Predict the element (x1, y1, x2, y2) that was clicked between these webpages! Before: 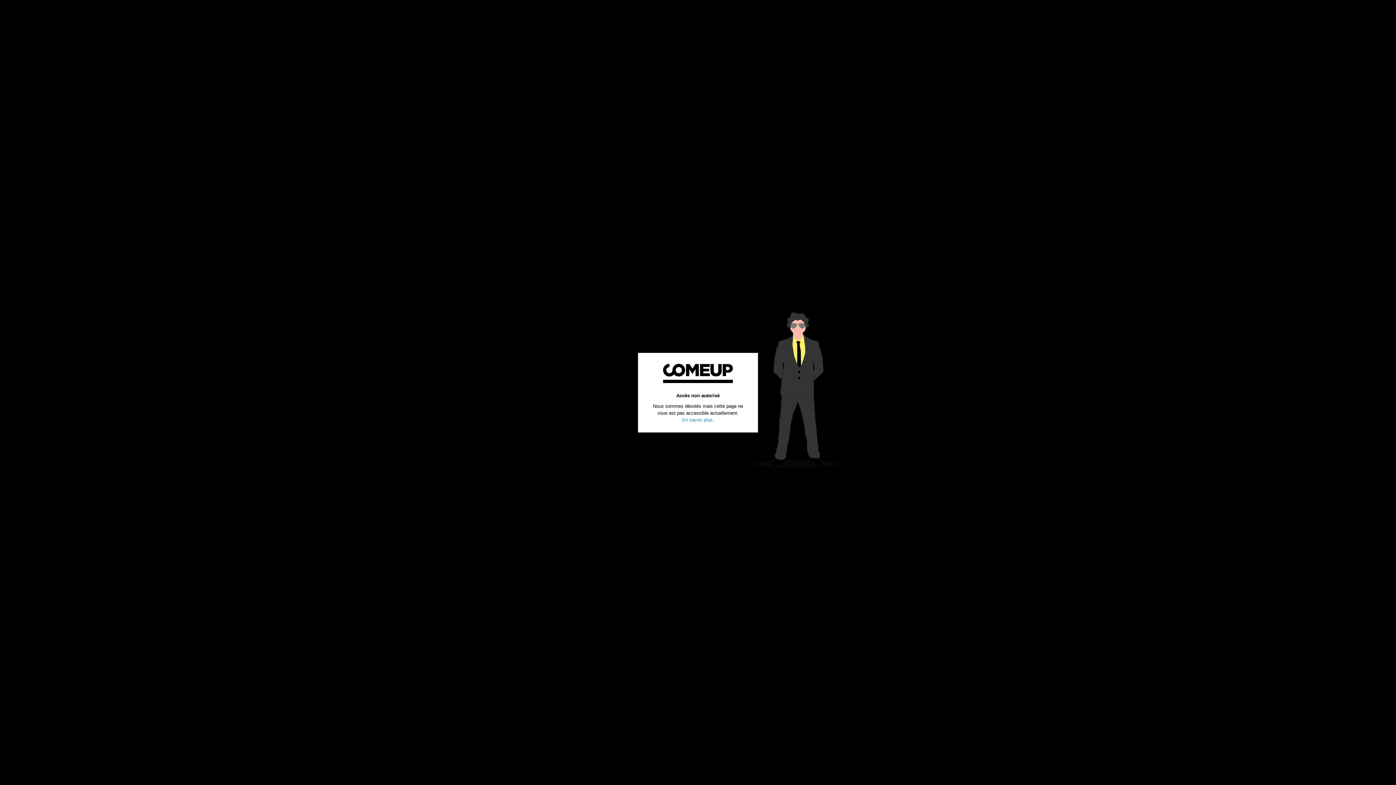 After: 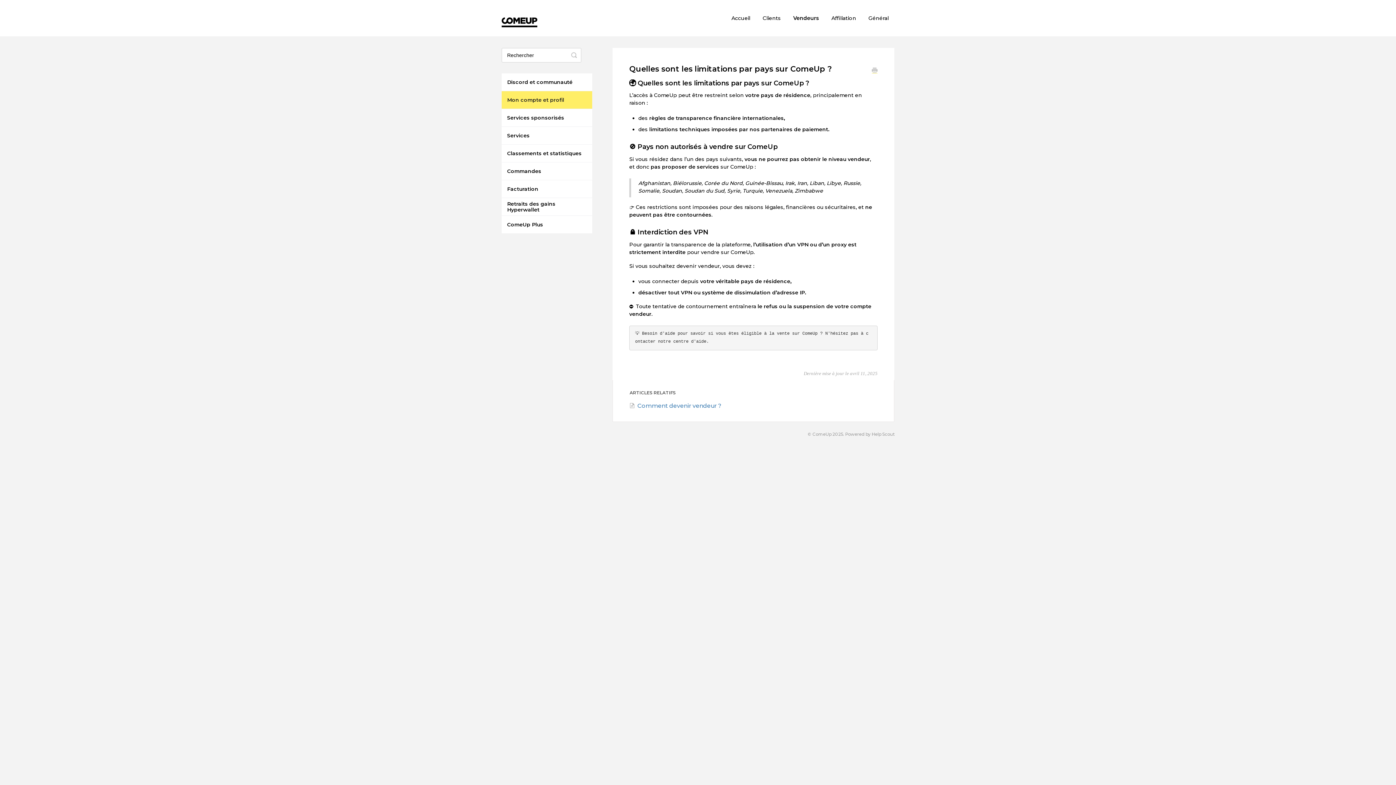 Action: label: En savoir plus bbox: (682, 417, 712, 422)